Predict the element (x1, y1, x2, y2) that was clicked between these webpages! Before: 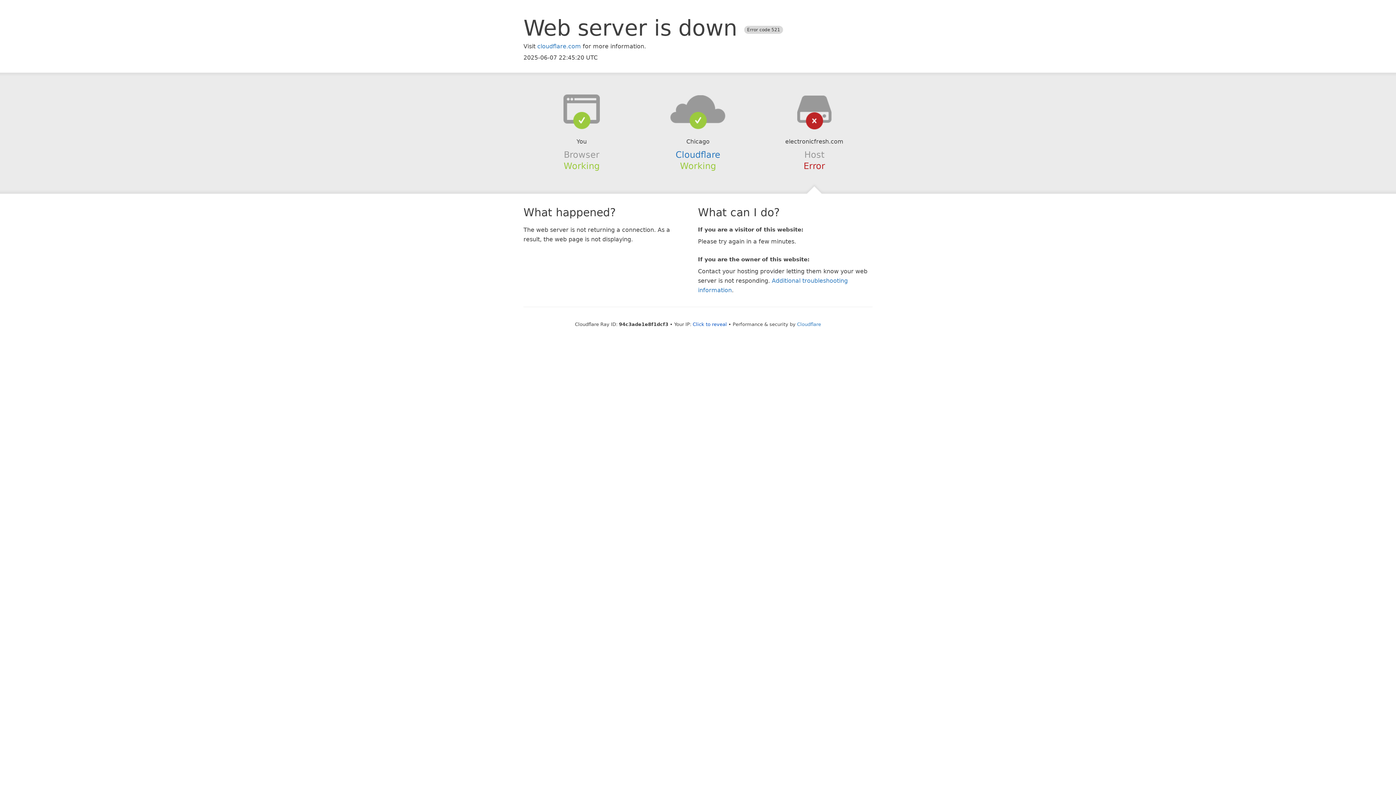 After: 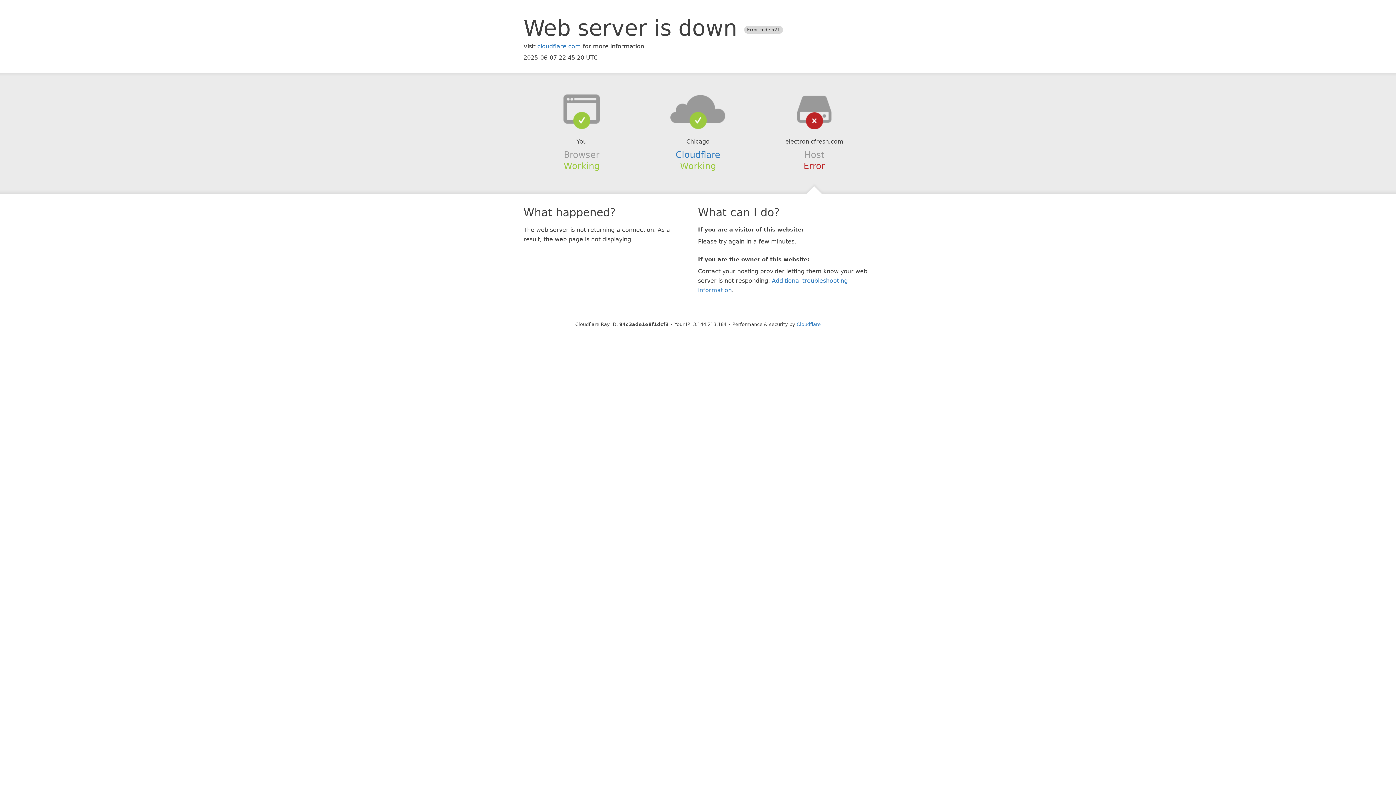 Action: bbox: (692, 321, 727, 327) label: Click to reveal